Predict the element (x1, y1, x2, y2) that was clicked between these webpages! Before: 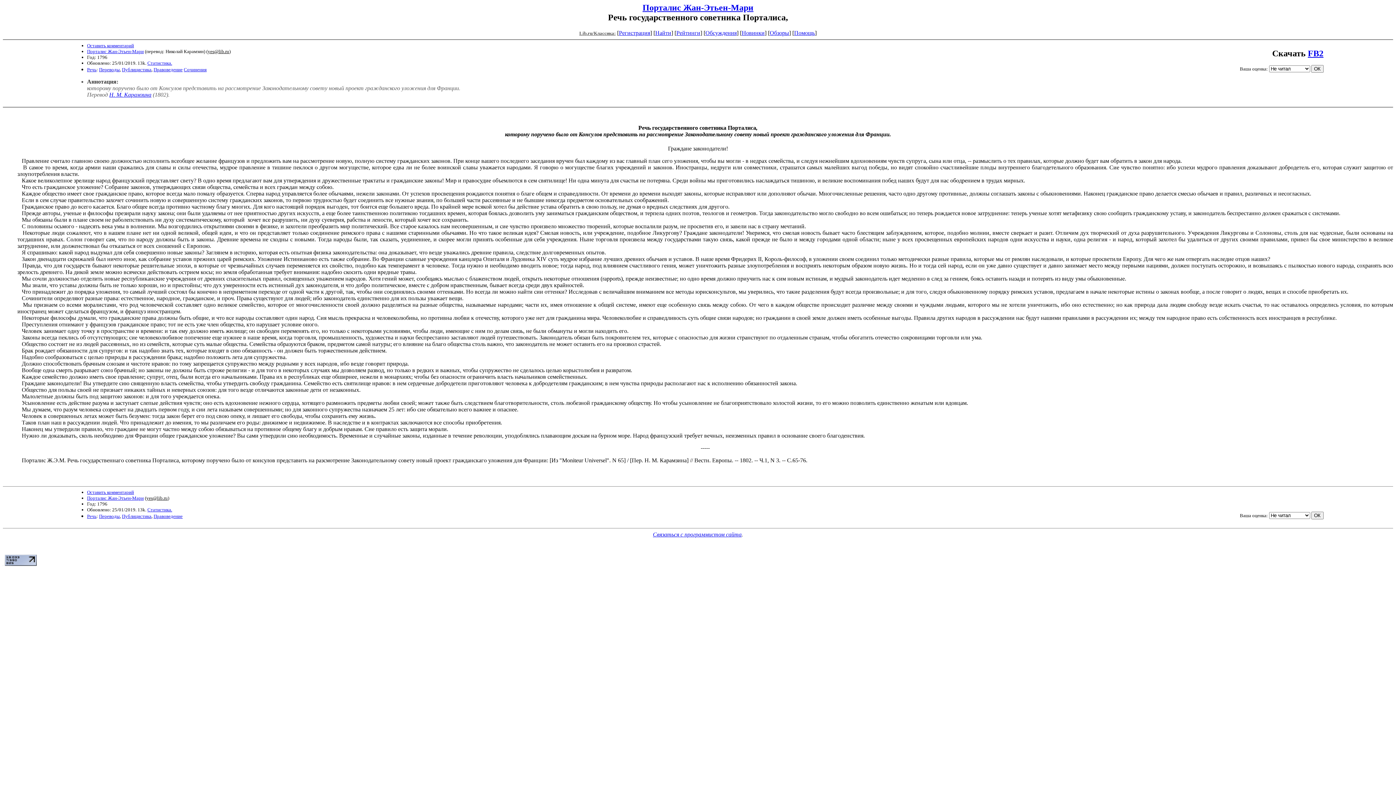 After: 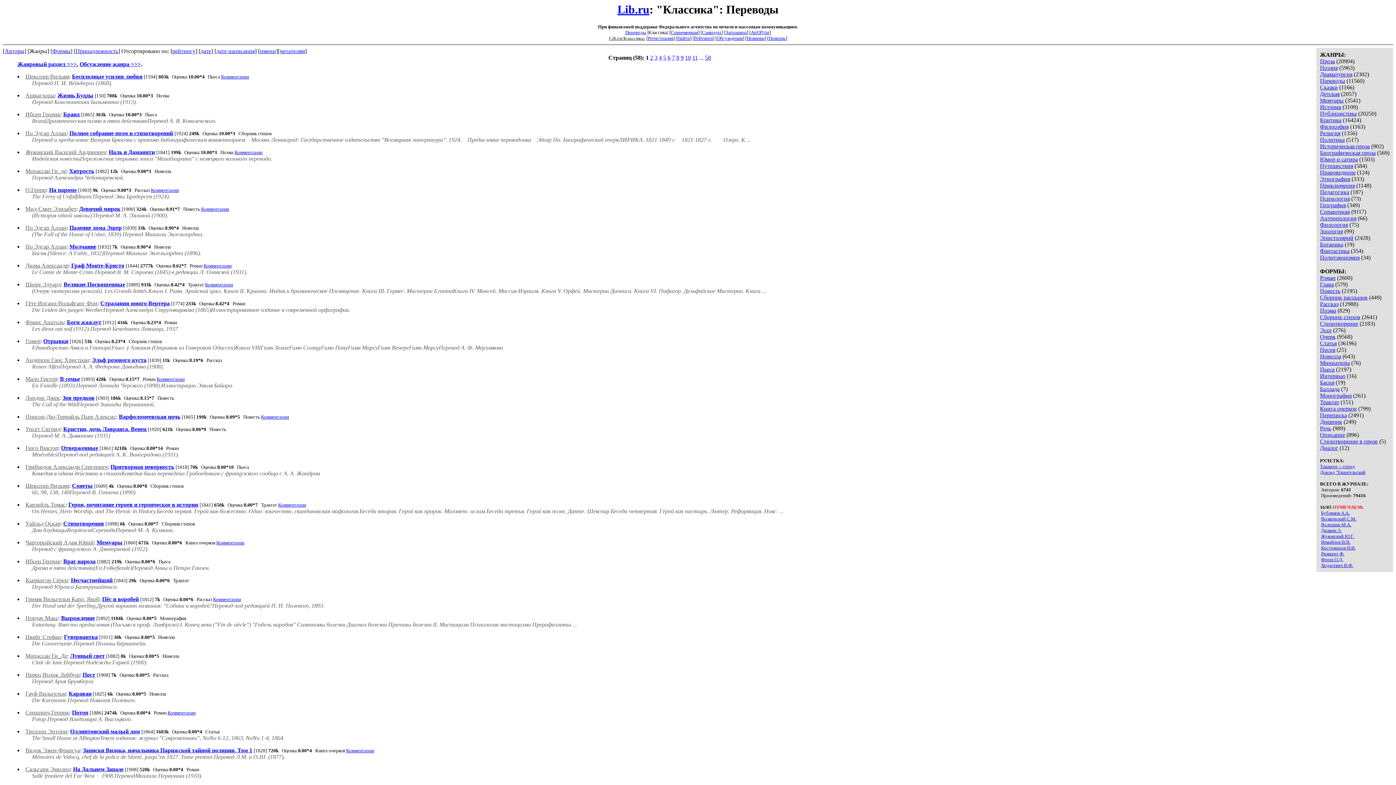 Action: label: Переводы bbox: (99, 513, 119, 519)